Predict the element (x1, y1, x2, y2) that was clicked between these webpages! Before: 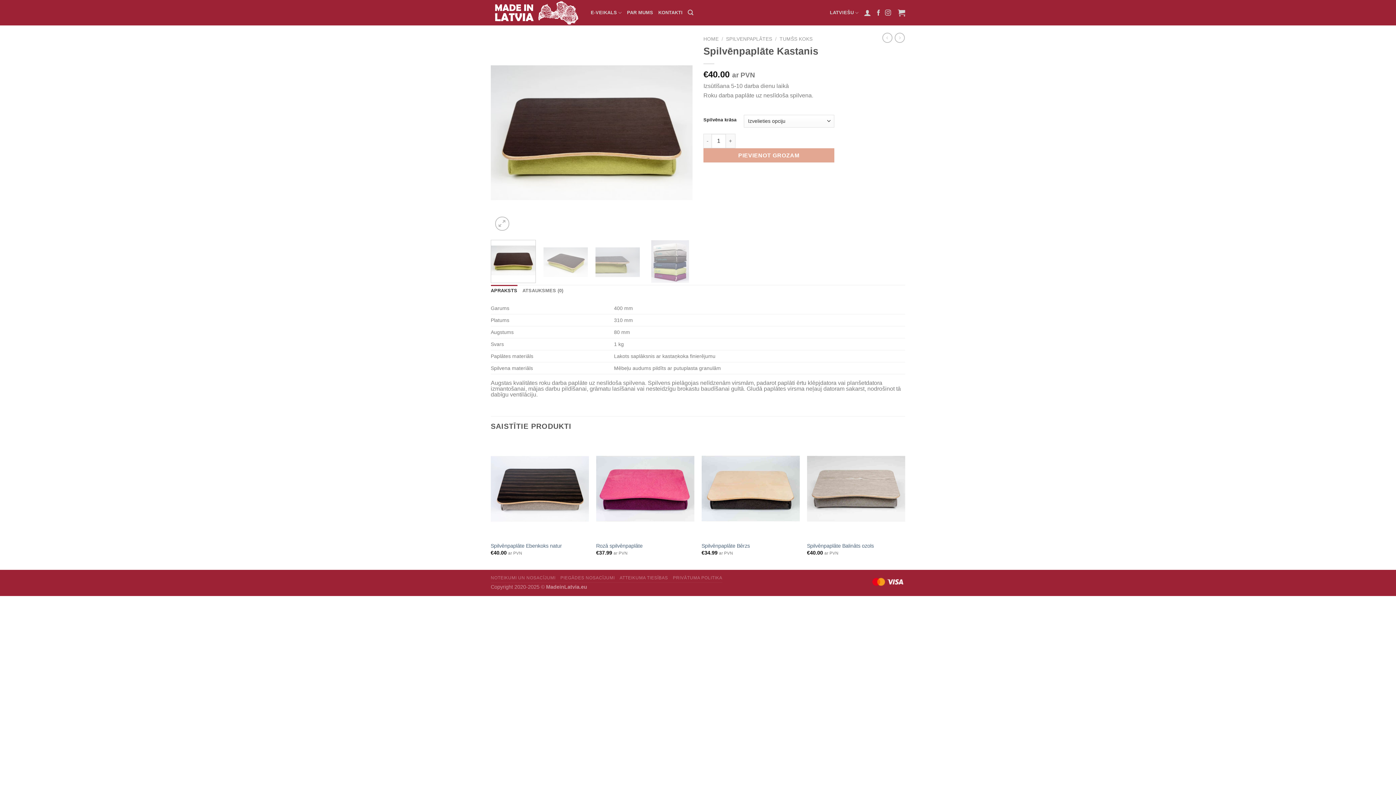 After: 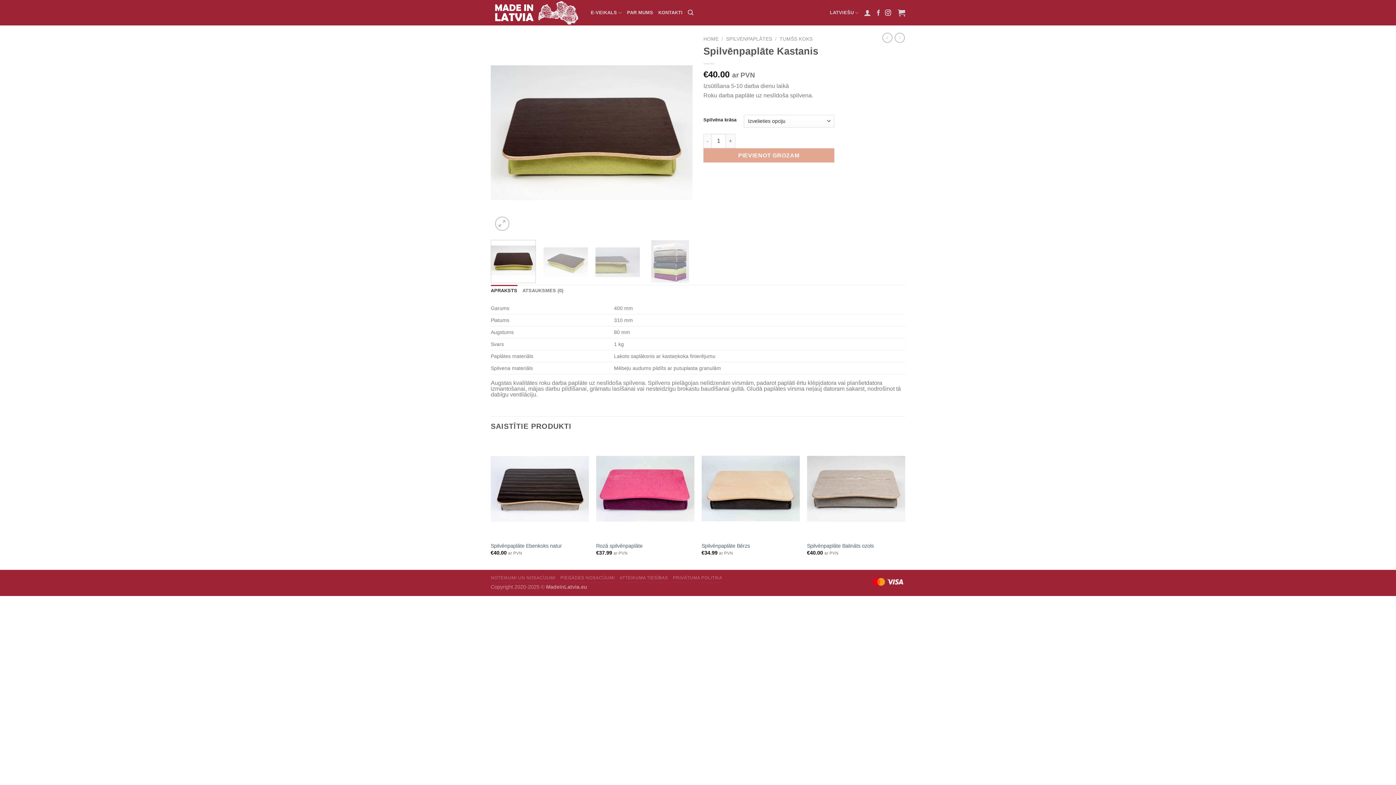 Action: label: Instagram bbox: (885, 9, 891, 16)